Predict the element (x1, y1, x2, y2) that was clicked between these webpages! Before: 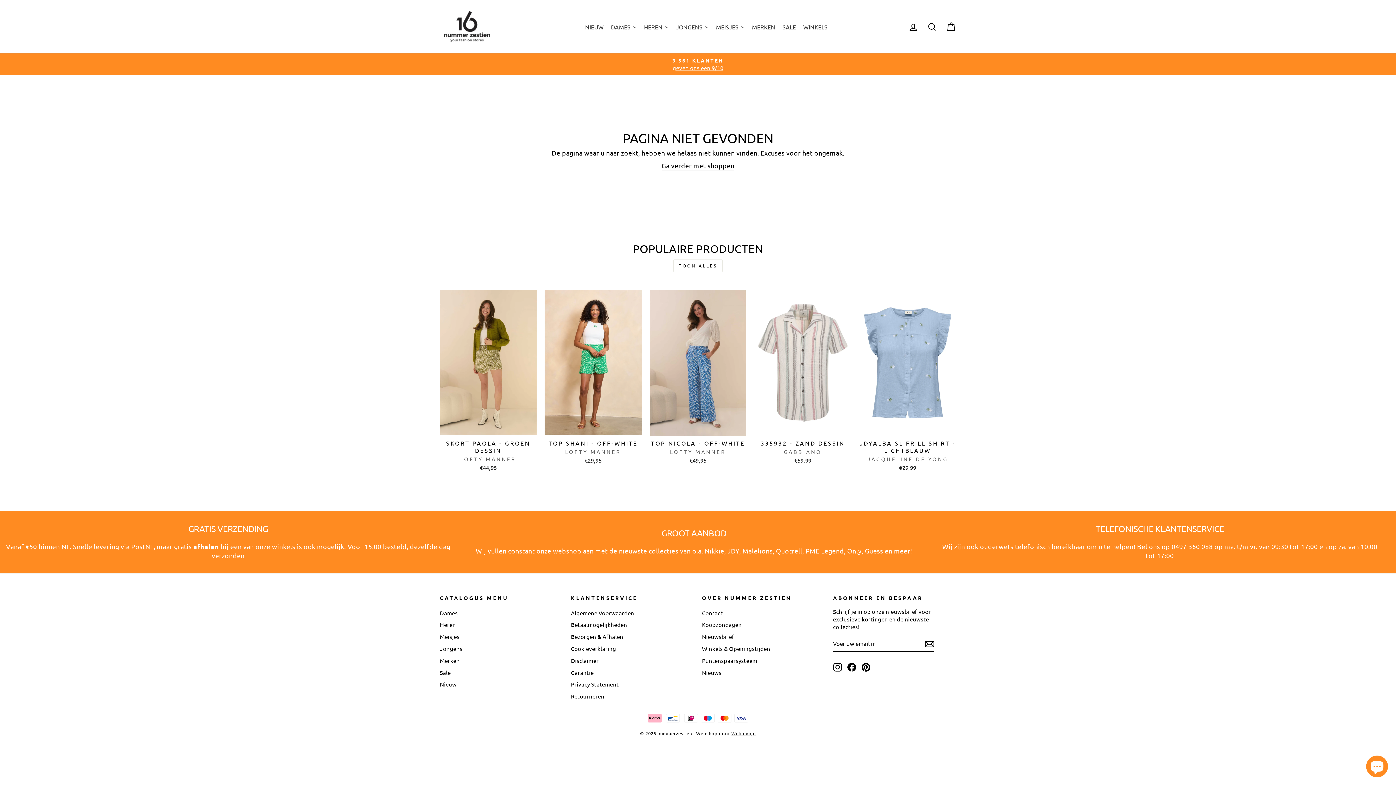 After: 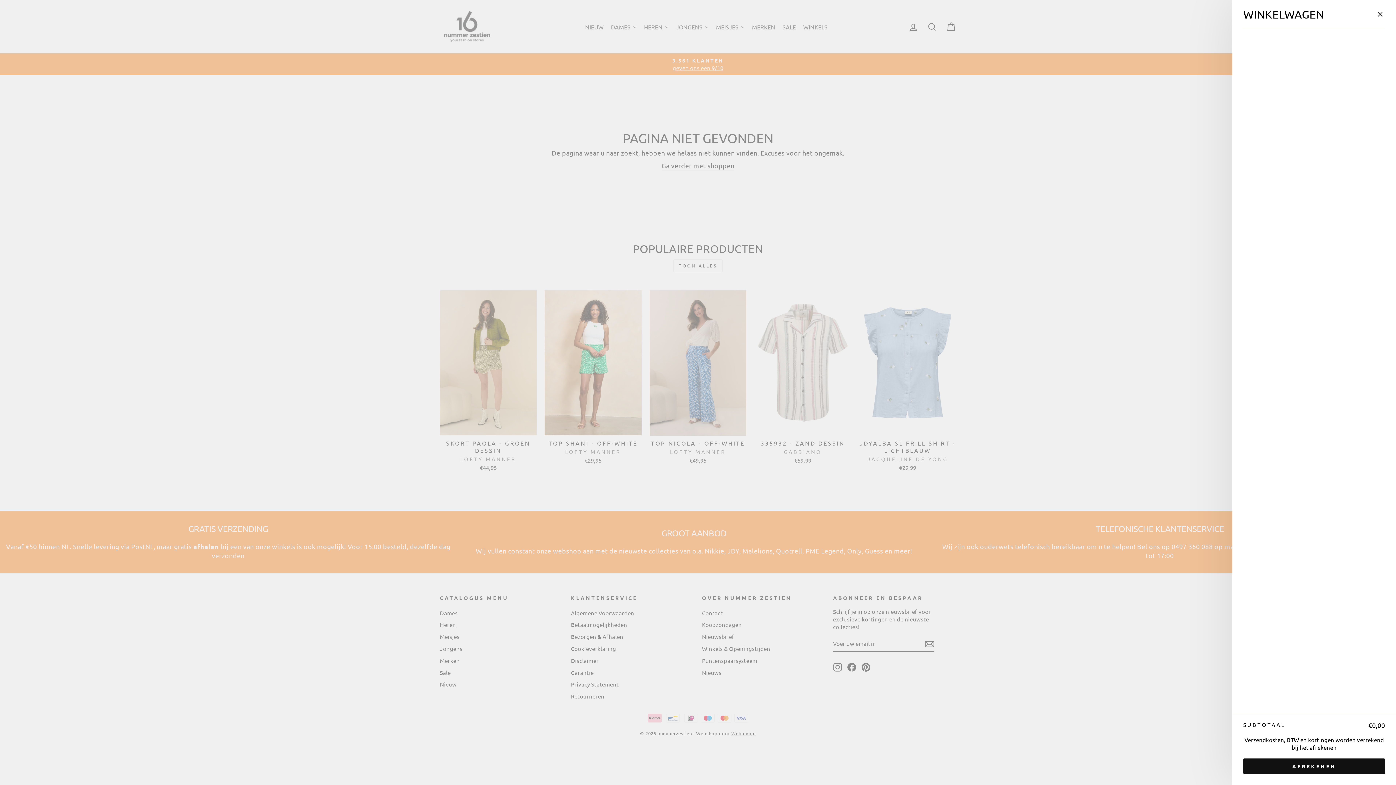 Action: label: WINKELWAGEN bbox: (941, 18, 960, 34)